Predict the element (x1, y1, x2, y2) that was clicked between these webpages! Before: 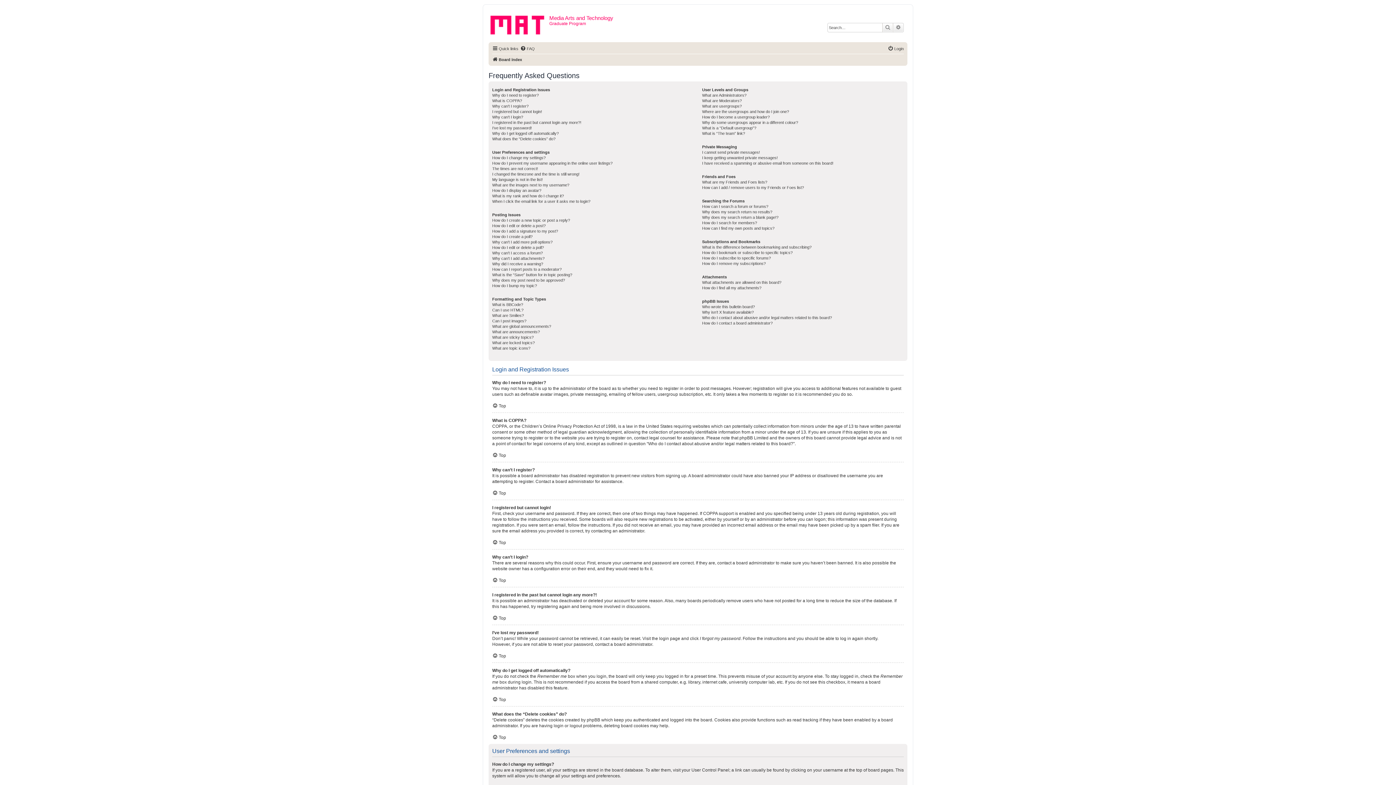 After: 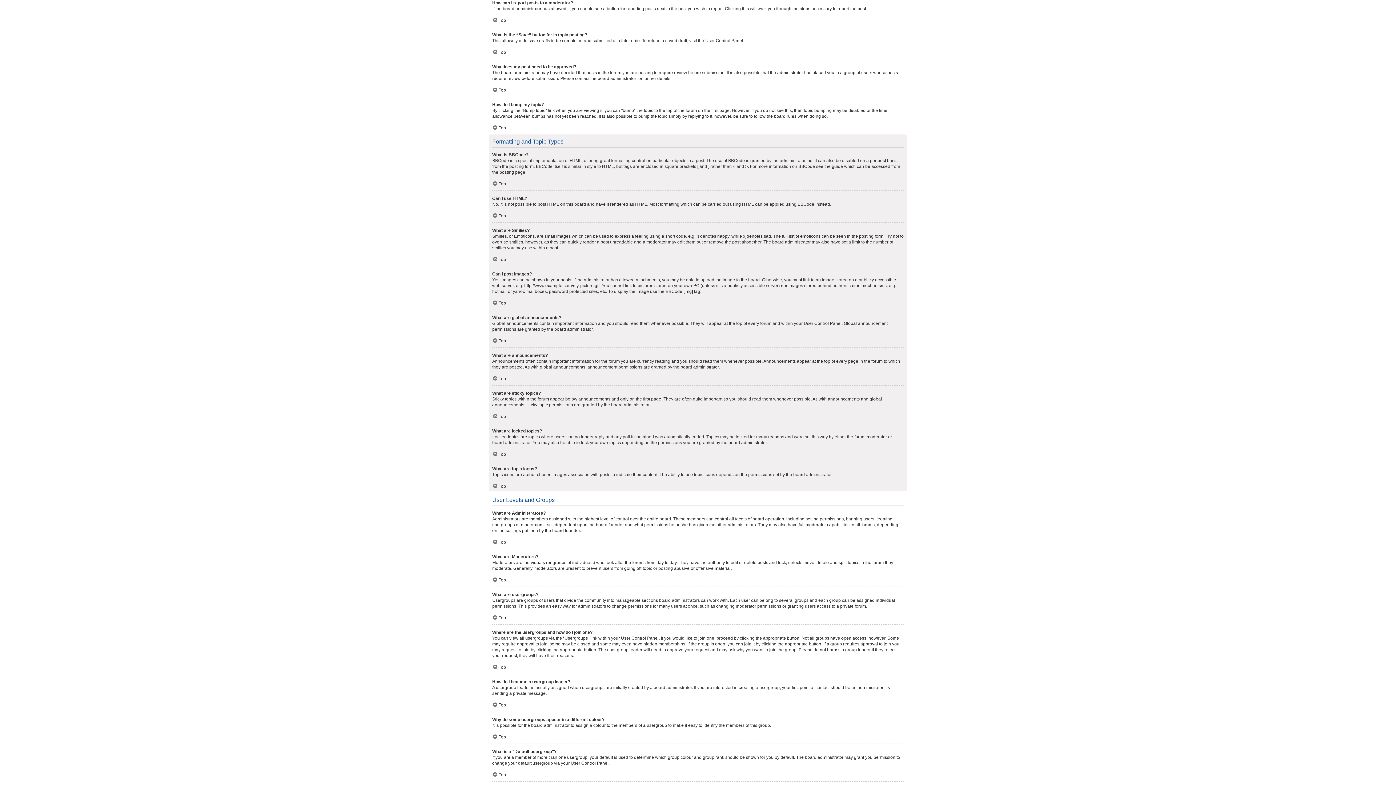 Action: bbox: (492, 266, 561, 272) label: How can I report posts to a moderator?